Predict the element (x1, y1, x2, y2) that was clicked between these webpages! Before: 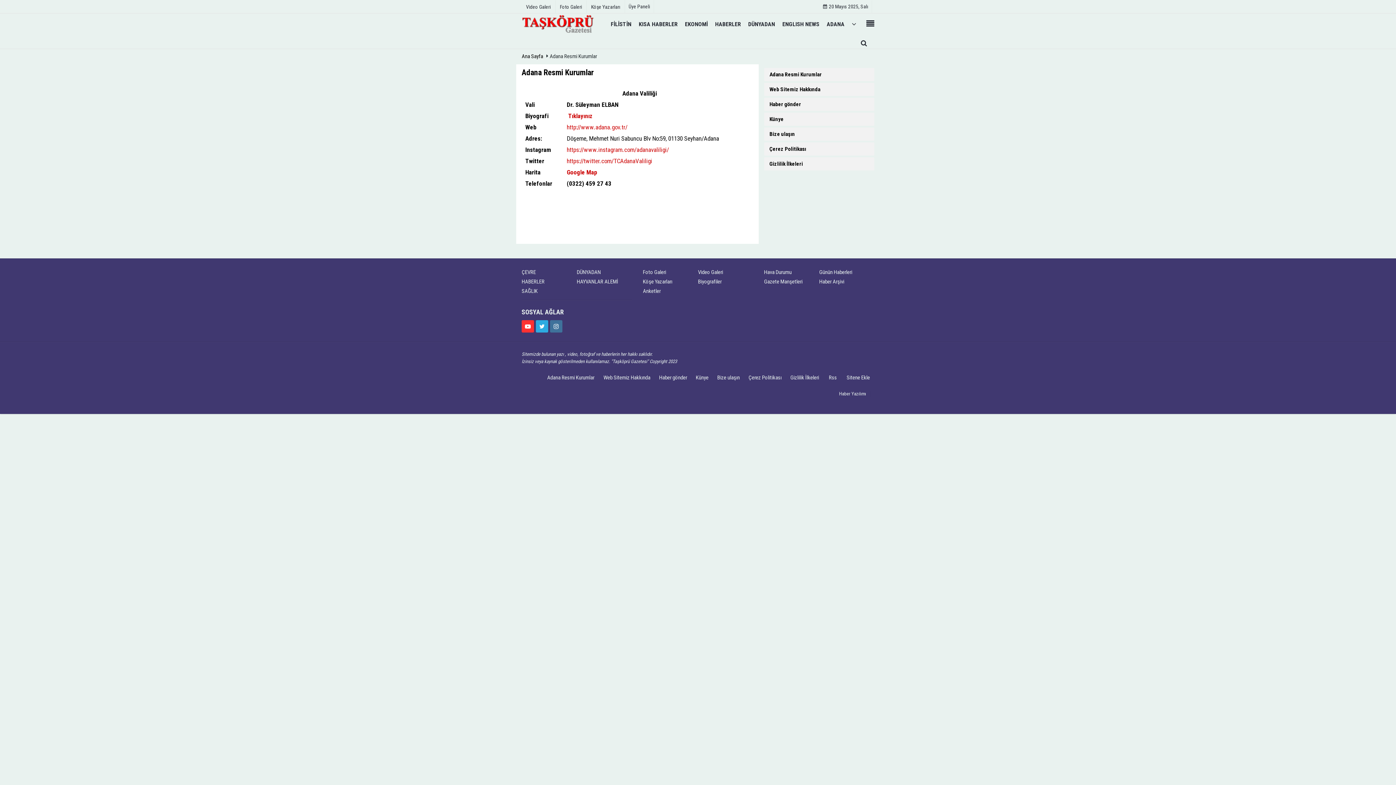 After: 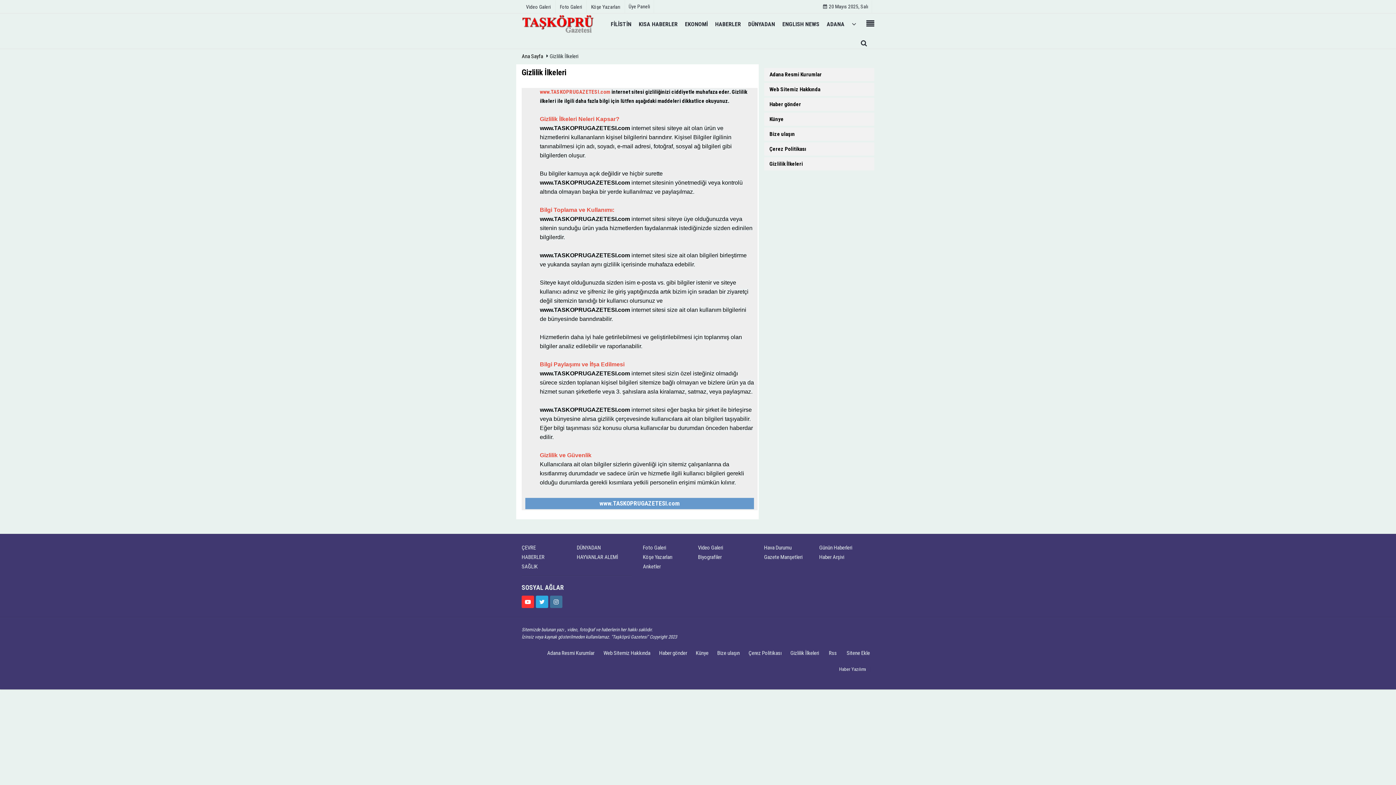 Action: bbox: (769, 160, 803, 167) label: Gizlilik İlkeleri